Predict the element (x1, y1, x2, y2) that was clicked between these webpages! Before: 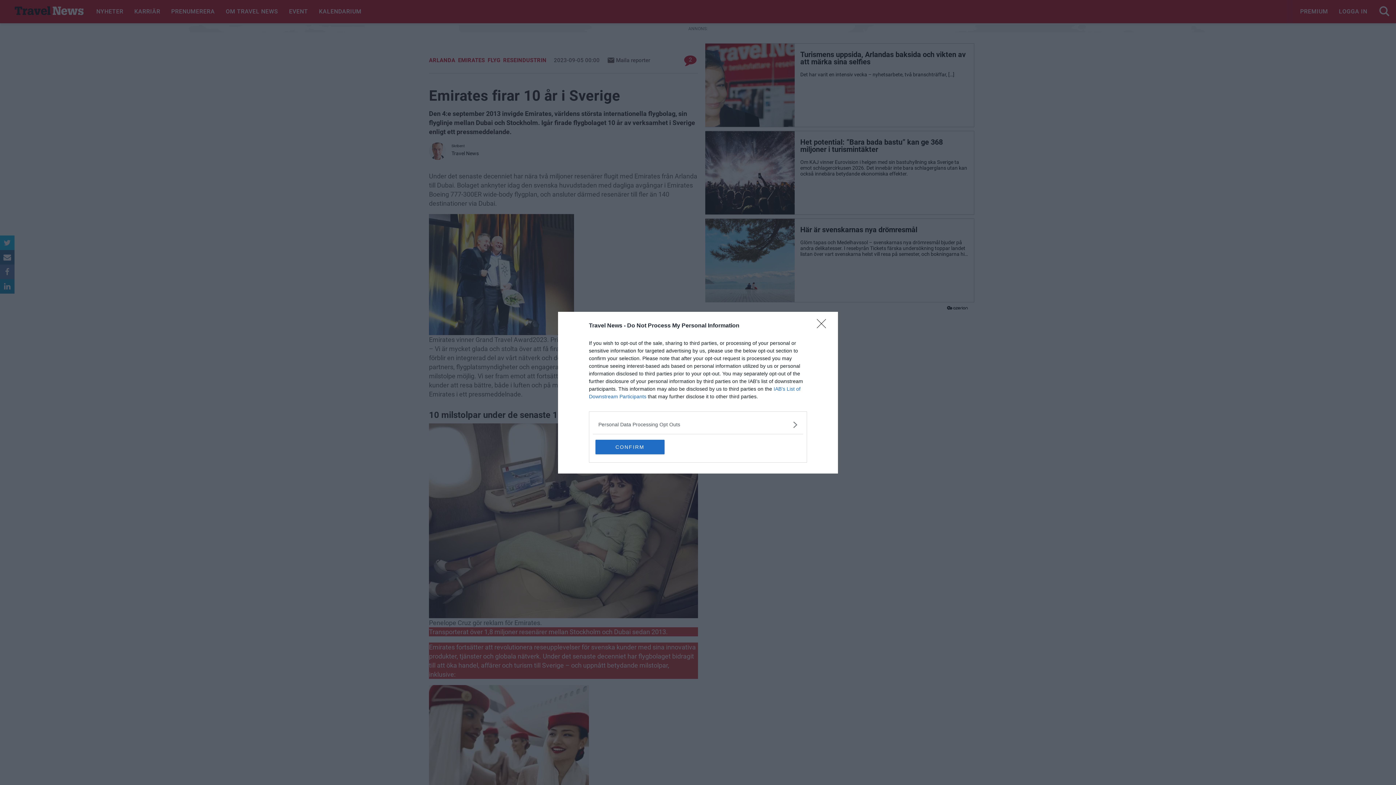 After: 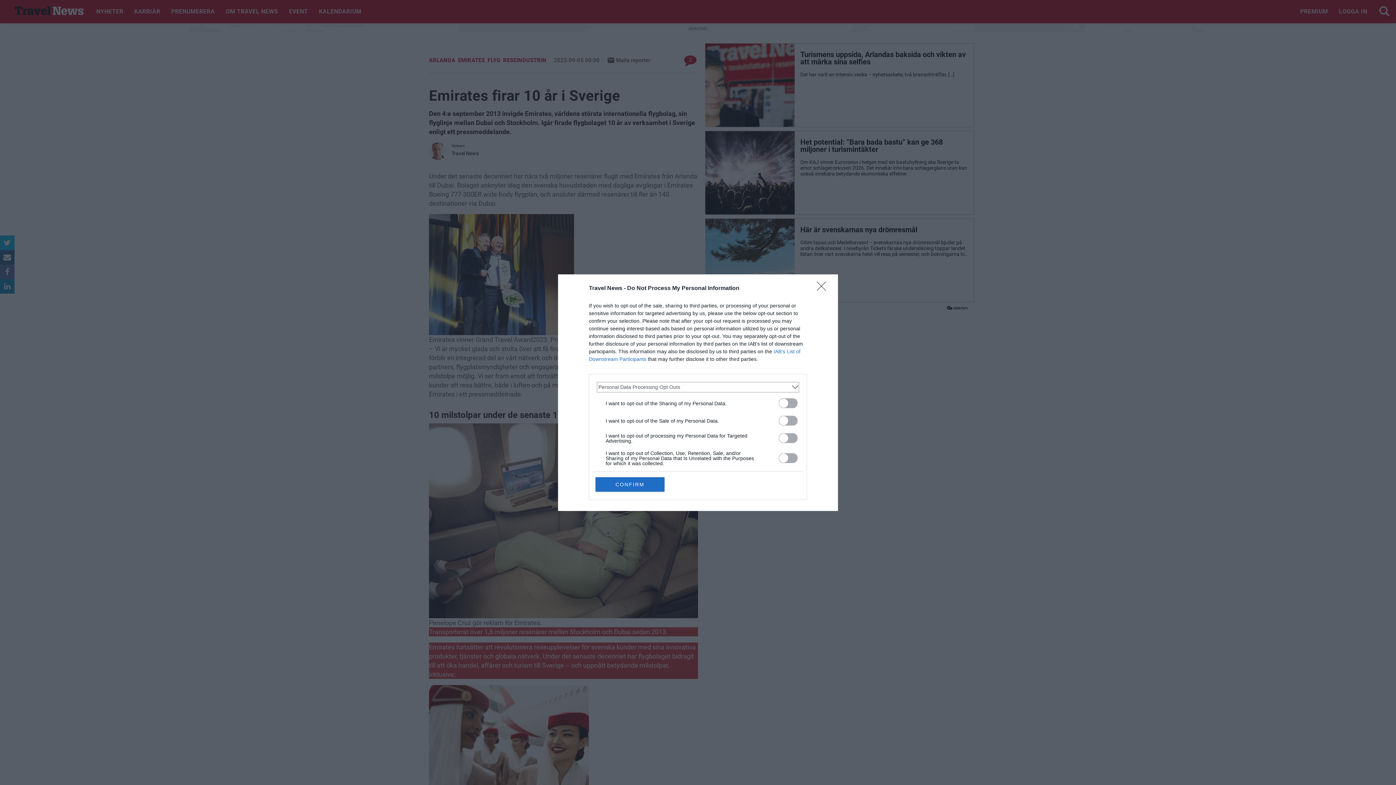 Action: label: Opt-Outs bbox: (598, 420, 797, 428)